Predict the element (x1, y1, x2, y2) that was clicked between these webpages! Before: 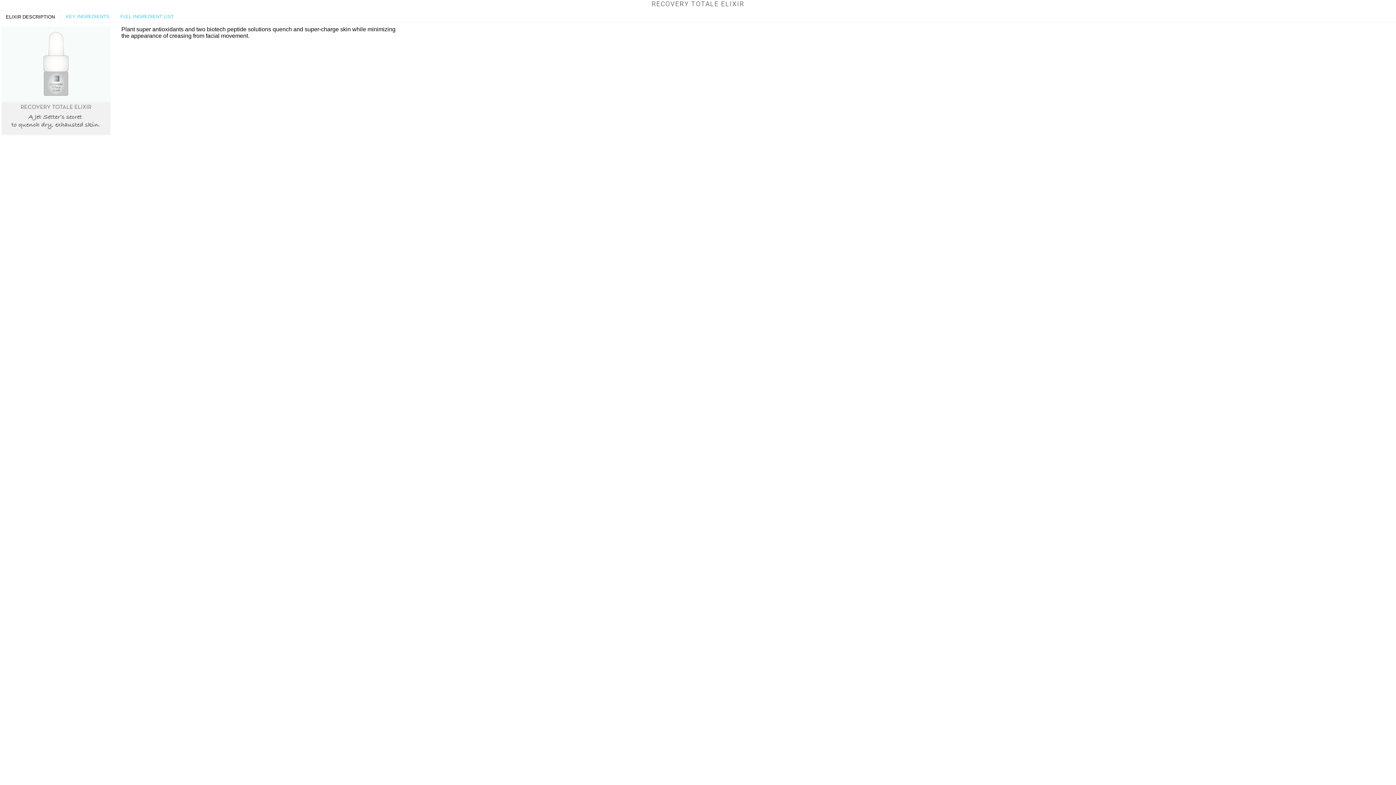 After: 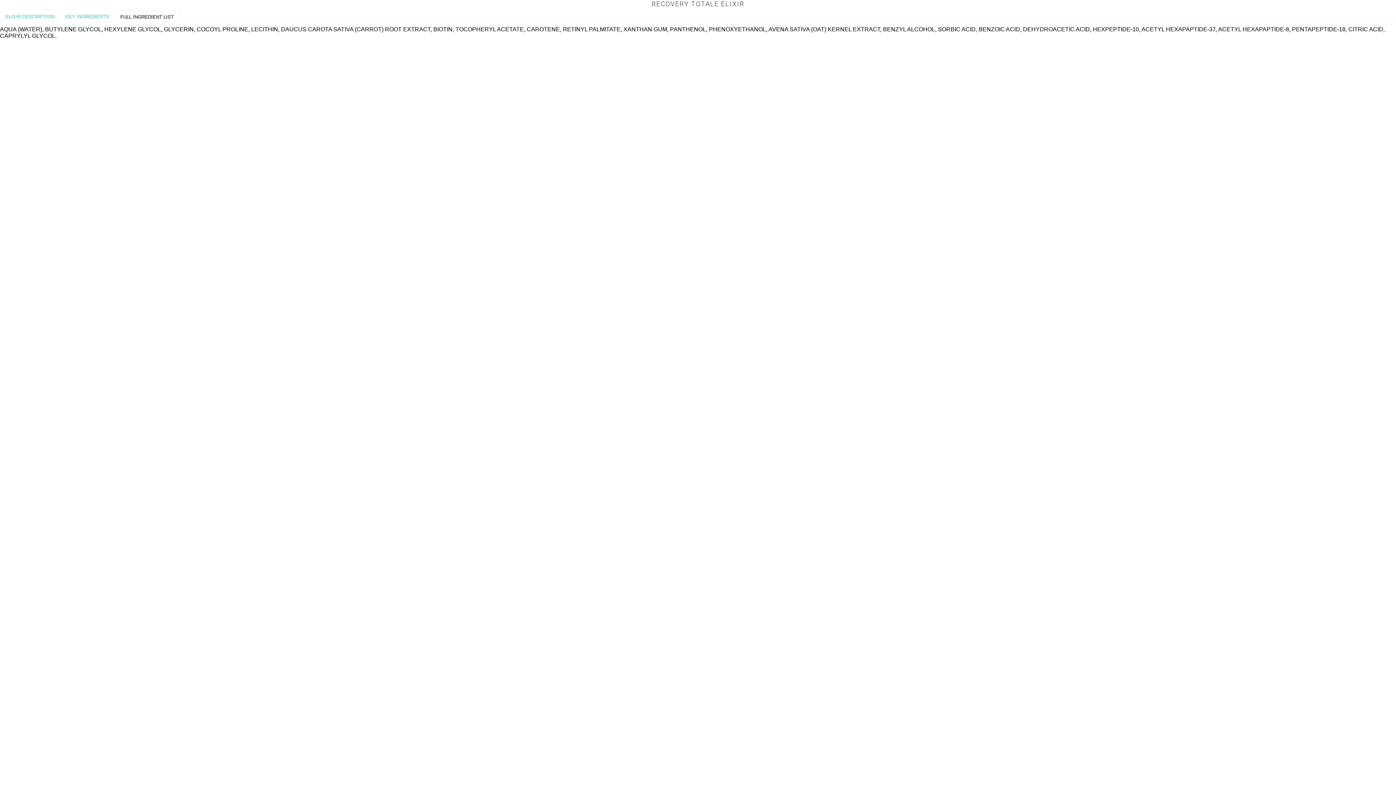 Action: label: FULL INGREDIENT LIST bbox: (114, 11, 179, 21)